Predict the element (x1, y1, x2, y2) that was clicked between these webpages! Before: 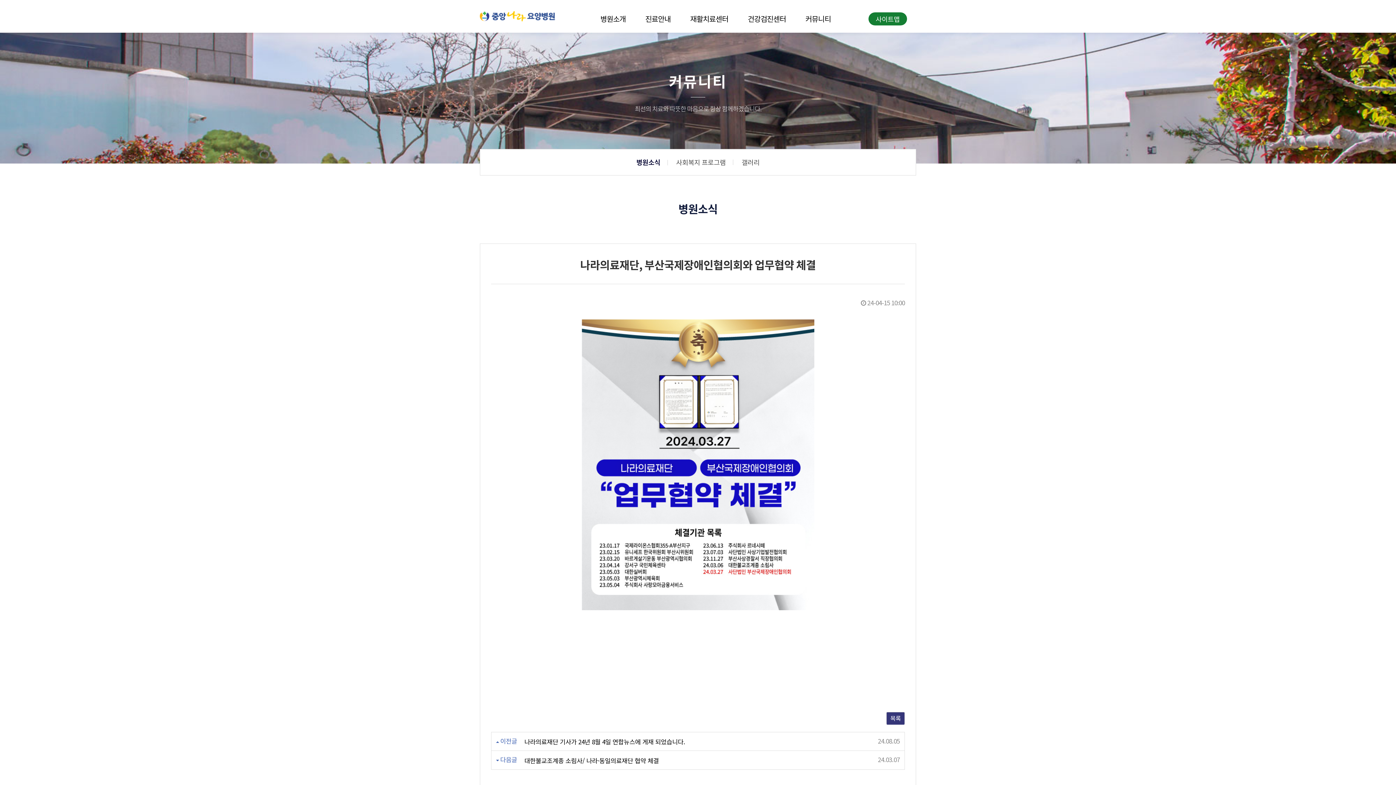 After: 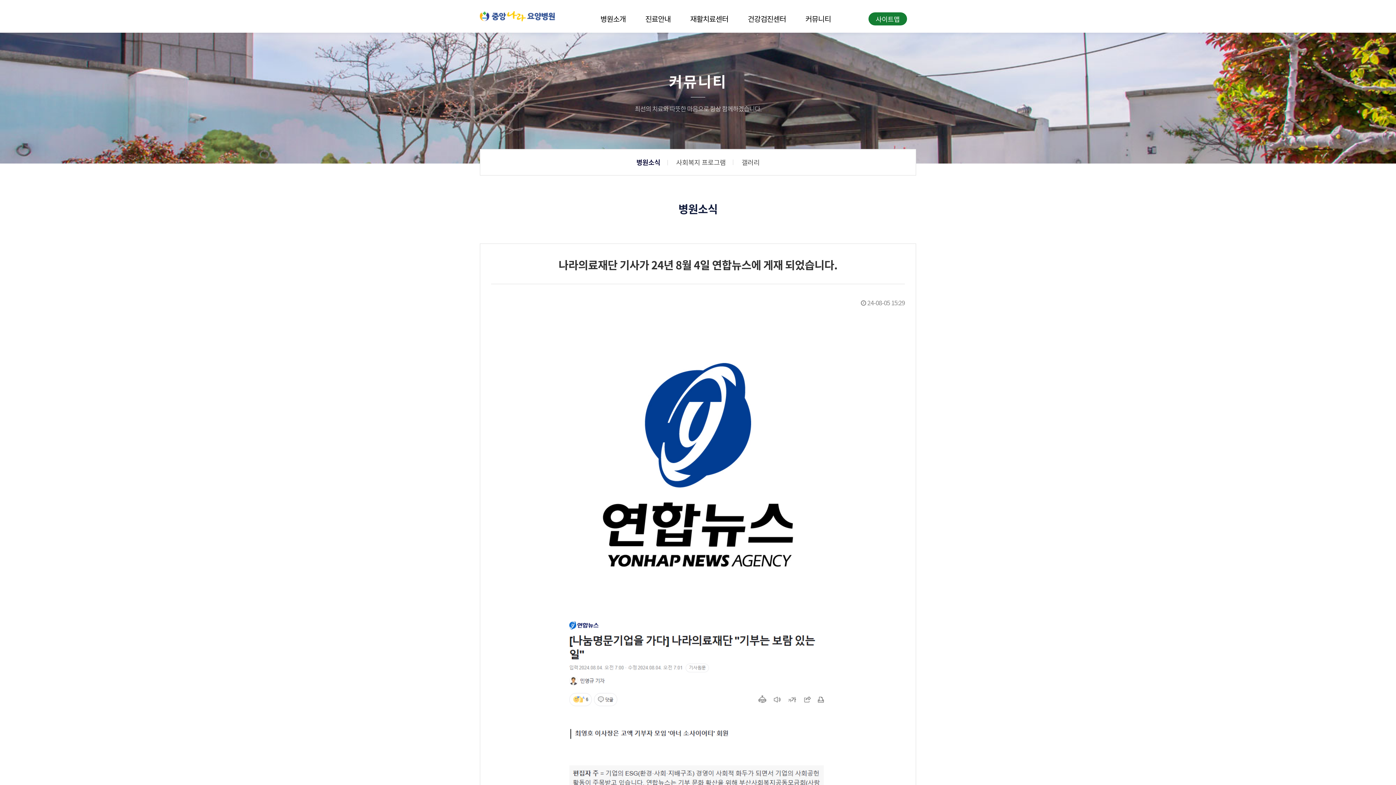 Action: bbox: (524, 738, 685, 746) label: 나라의료재단 기사가 24년 8월 4일 연합뉴스에 게재 되었습니다.